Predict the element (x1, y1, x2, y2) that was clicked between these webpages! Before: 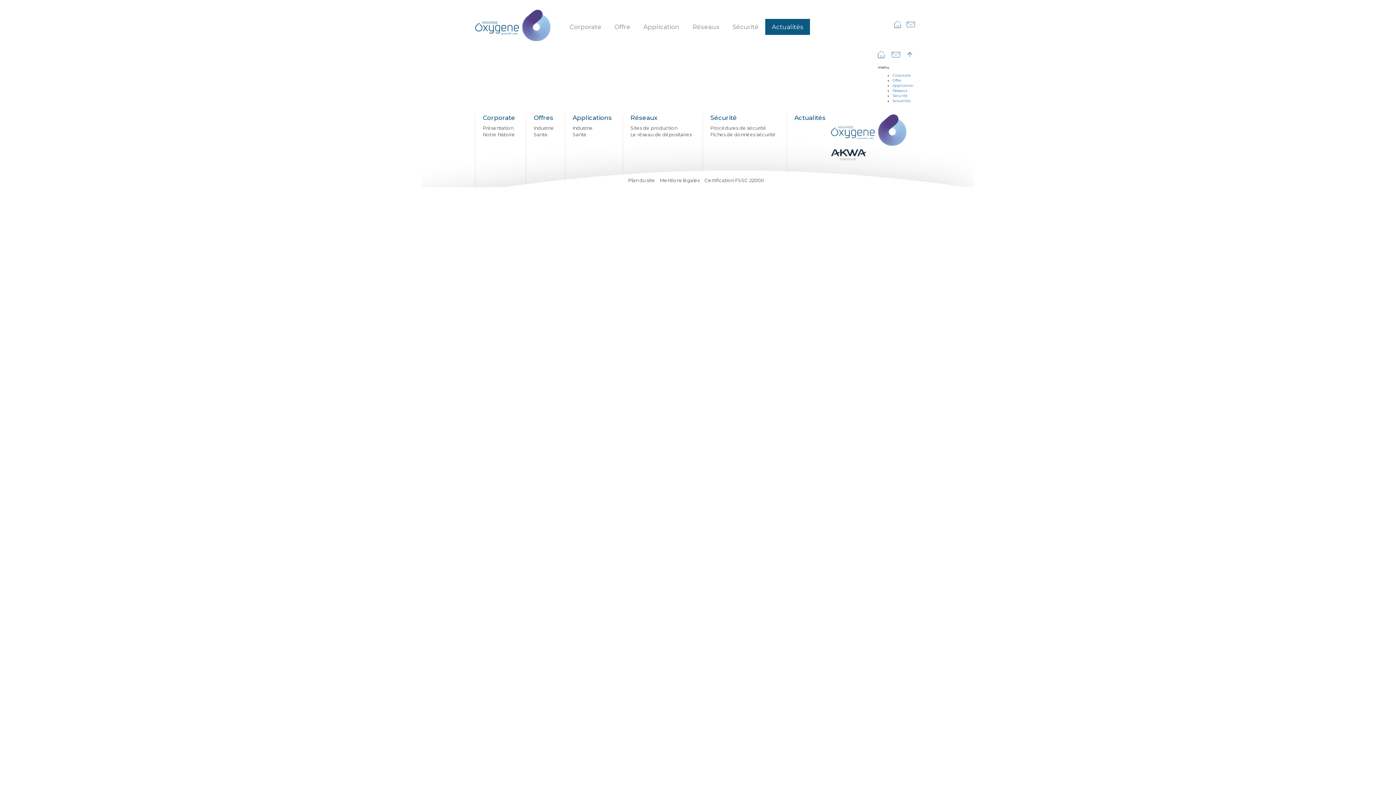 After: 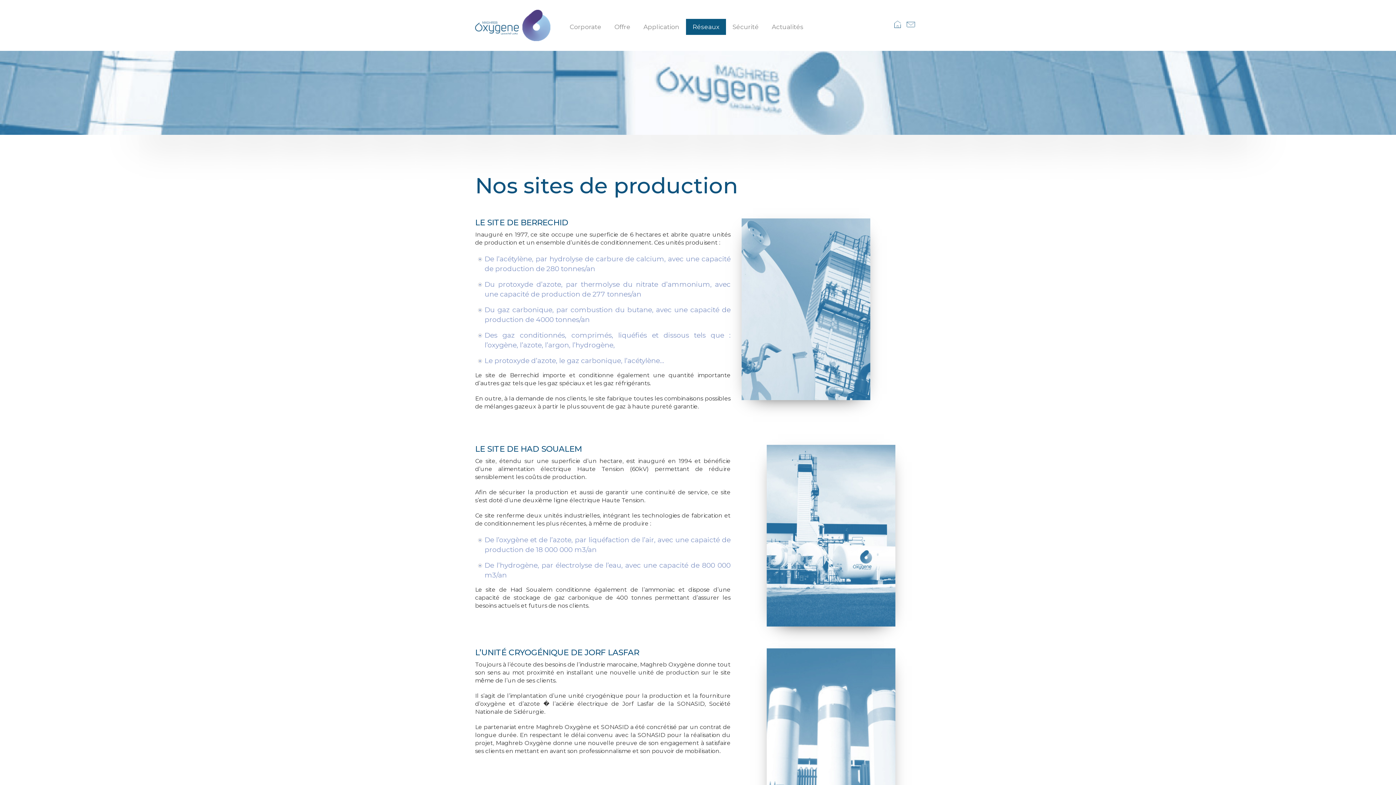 Action: label: Sites de production bbox: (630, 125, 677, 130)